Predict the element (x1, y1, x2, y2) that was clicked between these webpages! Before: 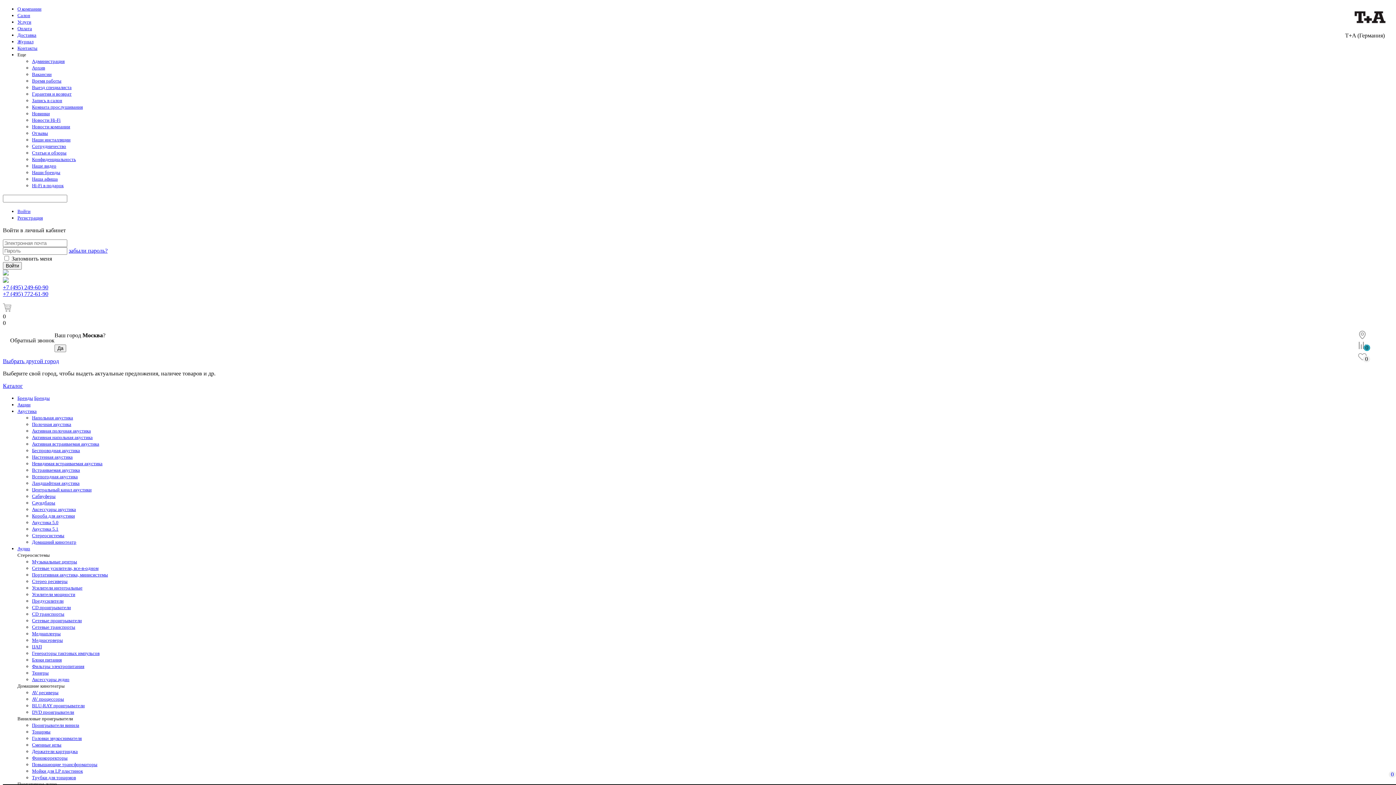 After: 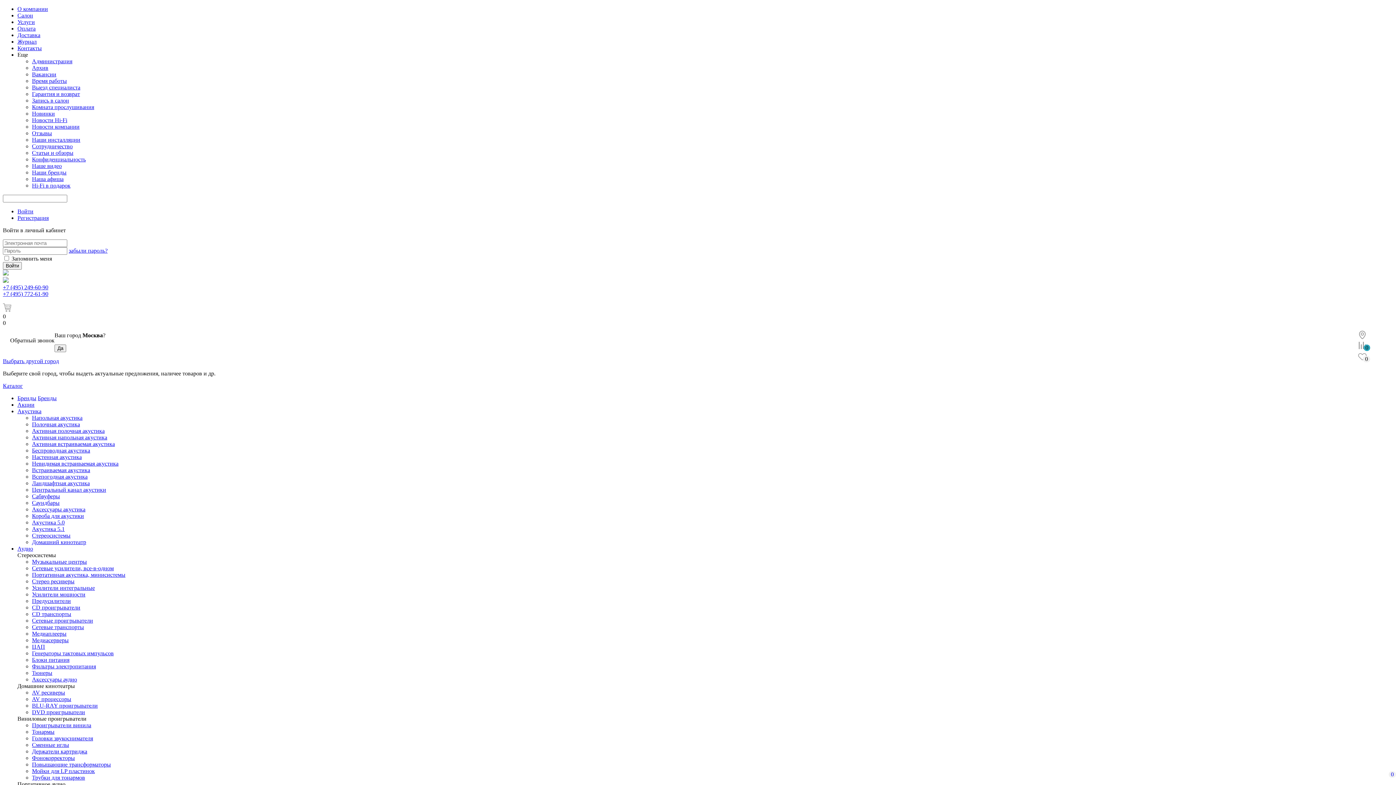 Action: label: Наши инсталляции bbox: (32, 137, 70, 142)